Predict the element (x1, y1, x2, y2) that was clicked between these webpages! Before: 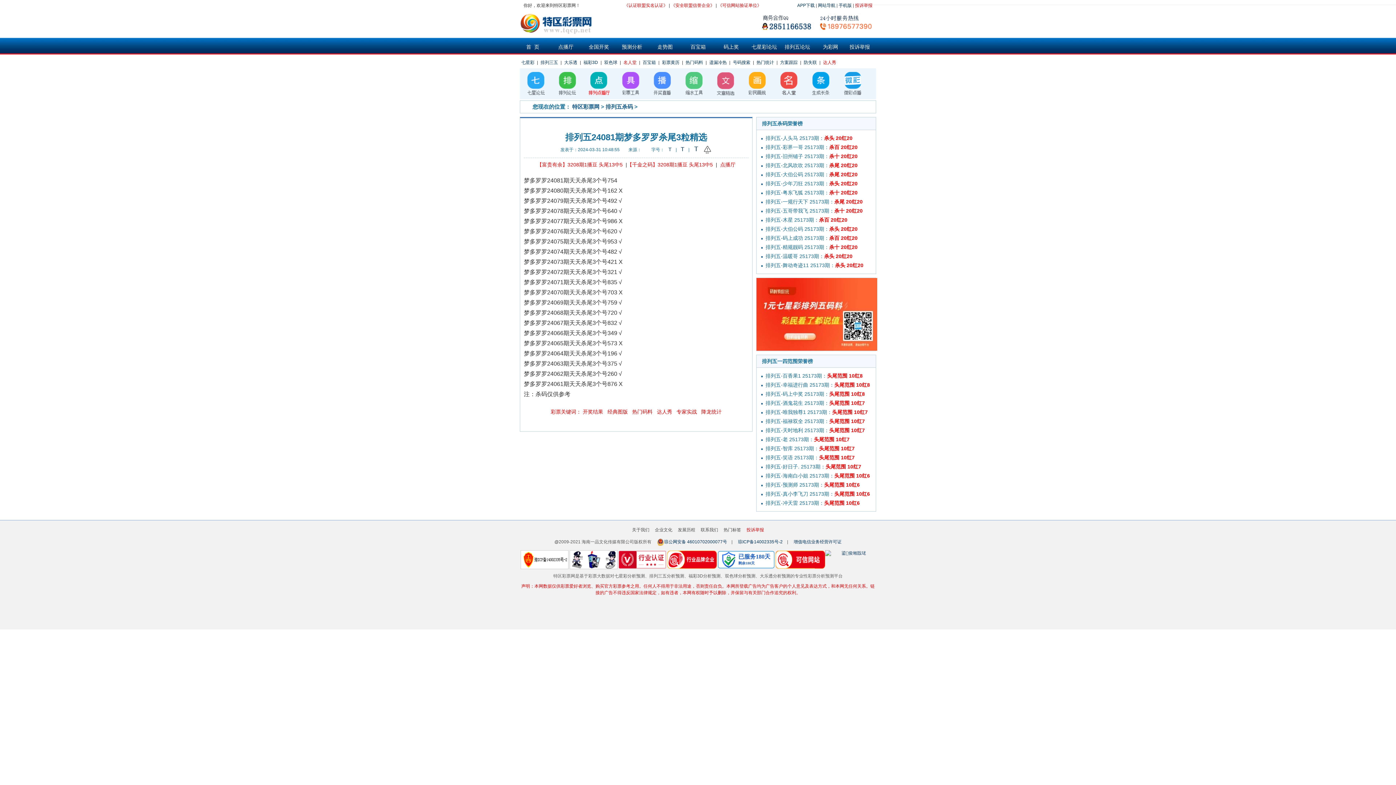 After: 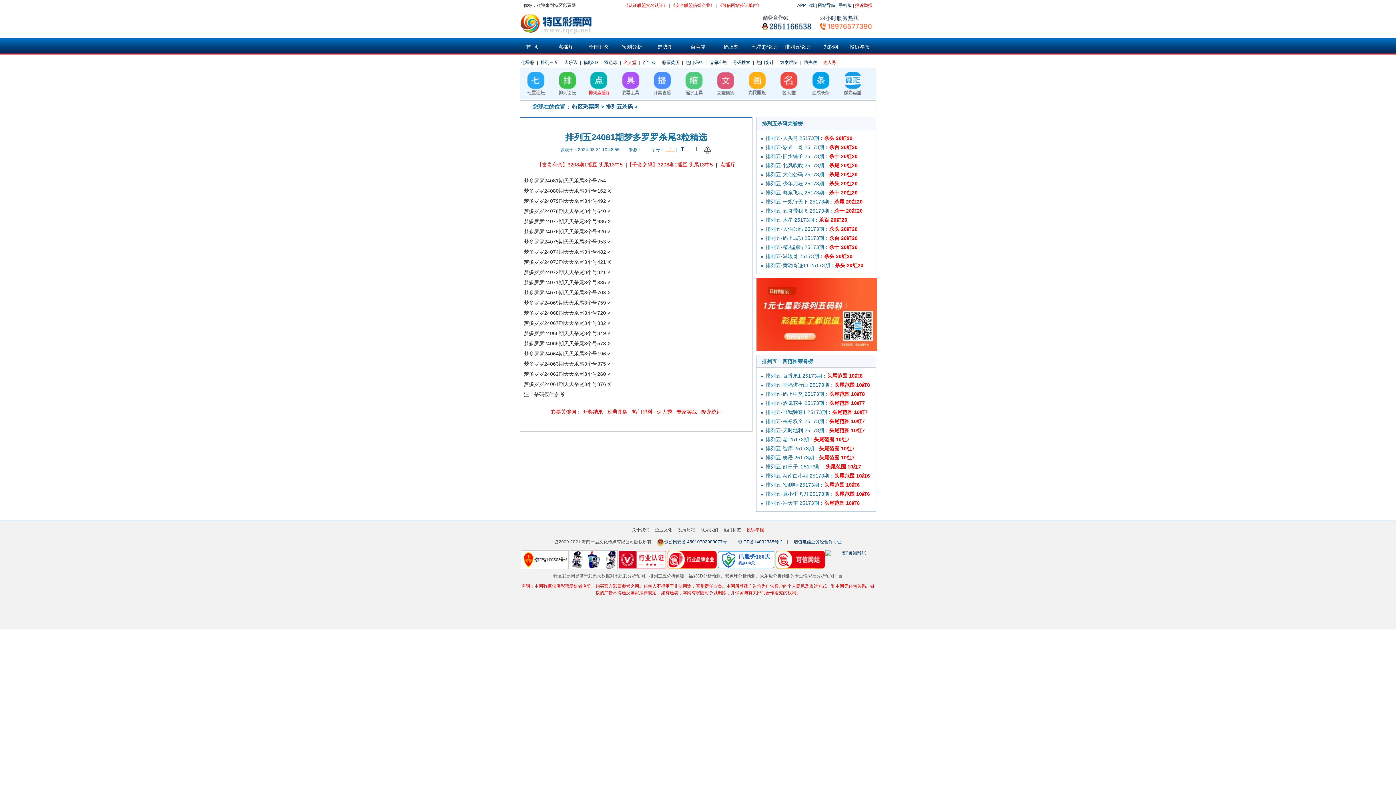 Action: label:   T   bbox: (665, 146, 674, 152)